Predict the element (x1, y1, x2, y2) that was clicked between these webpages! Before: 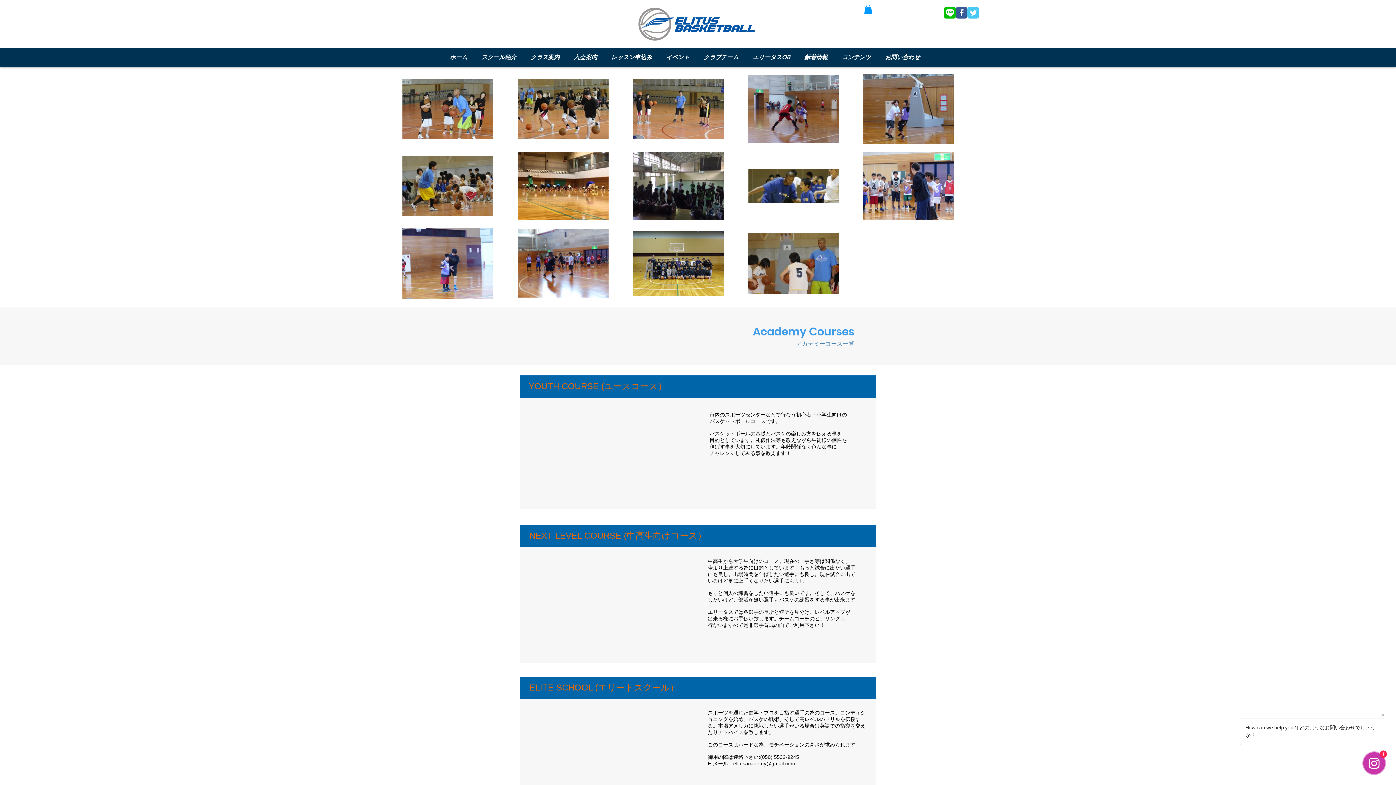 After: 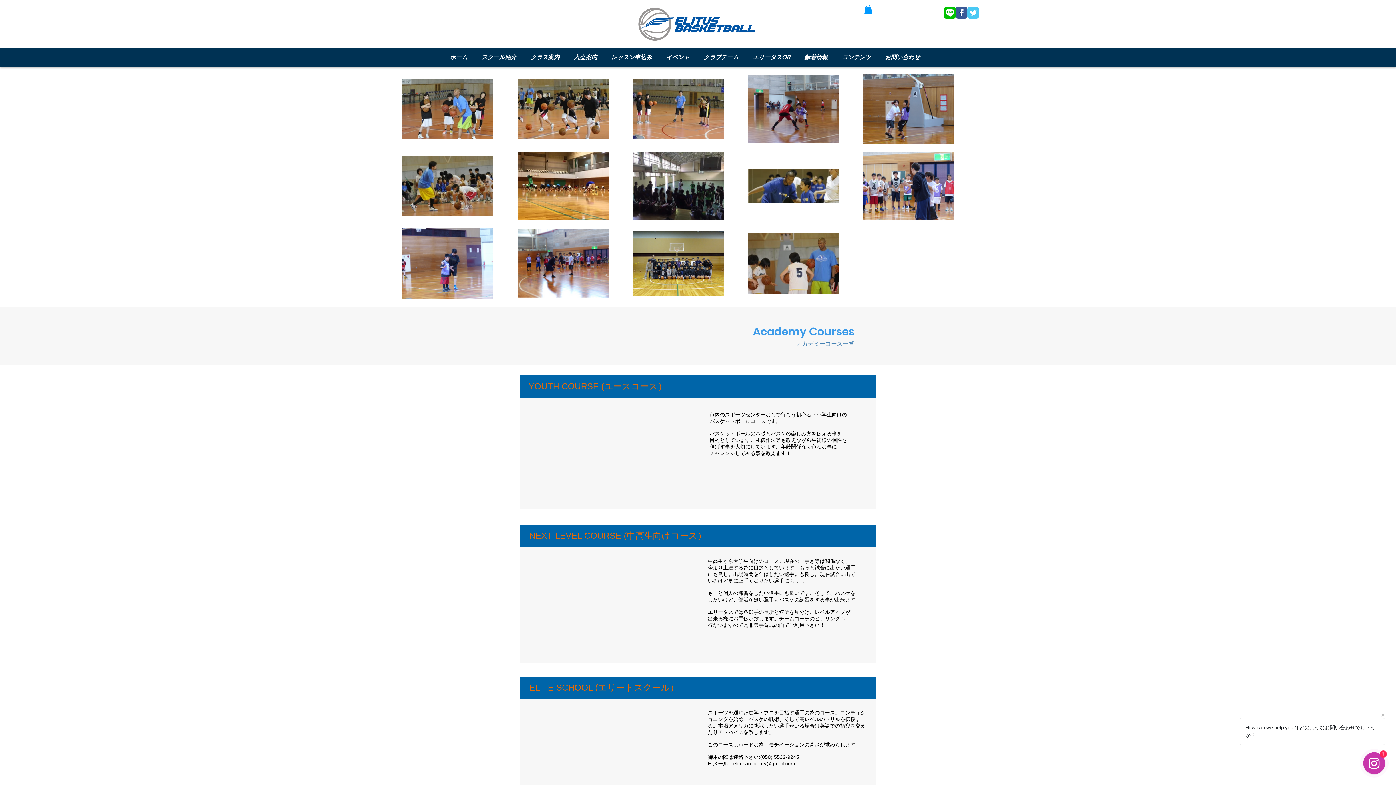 Action: label: コンテンツ bbox: (834, 52, 878, 61)